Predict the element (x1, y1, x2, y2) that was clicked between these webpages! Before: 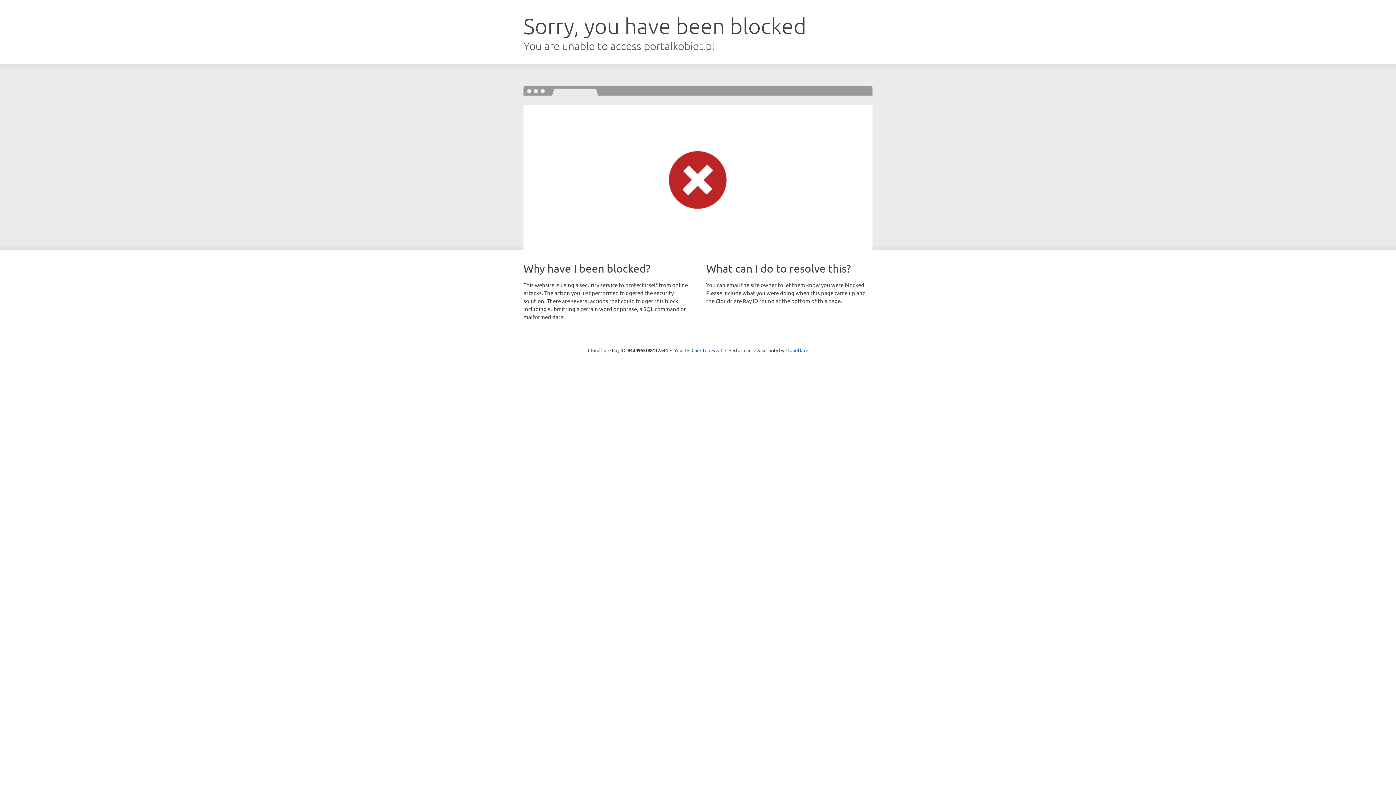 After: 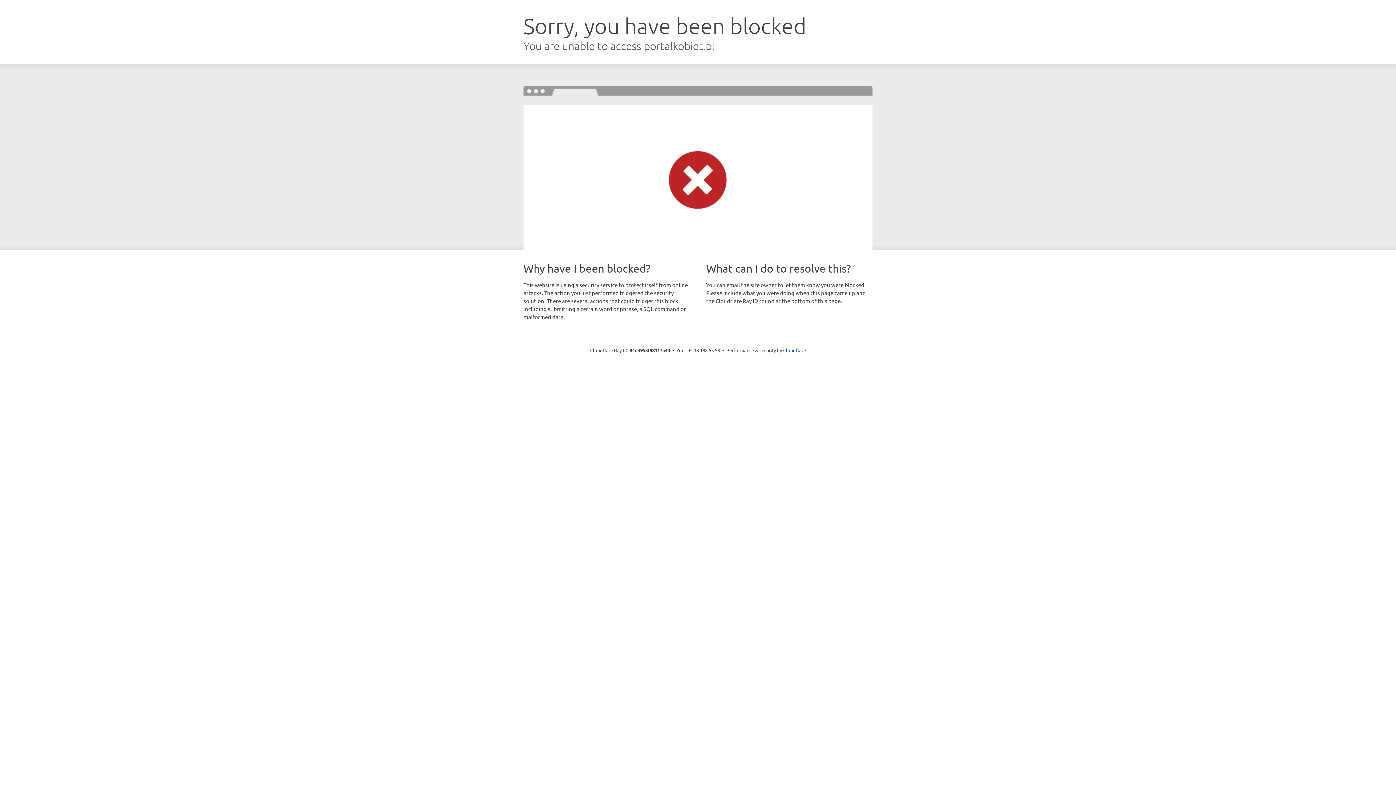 Action: label: Click to reveal bbox: (691, 346, 722, 353)